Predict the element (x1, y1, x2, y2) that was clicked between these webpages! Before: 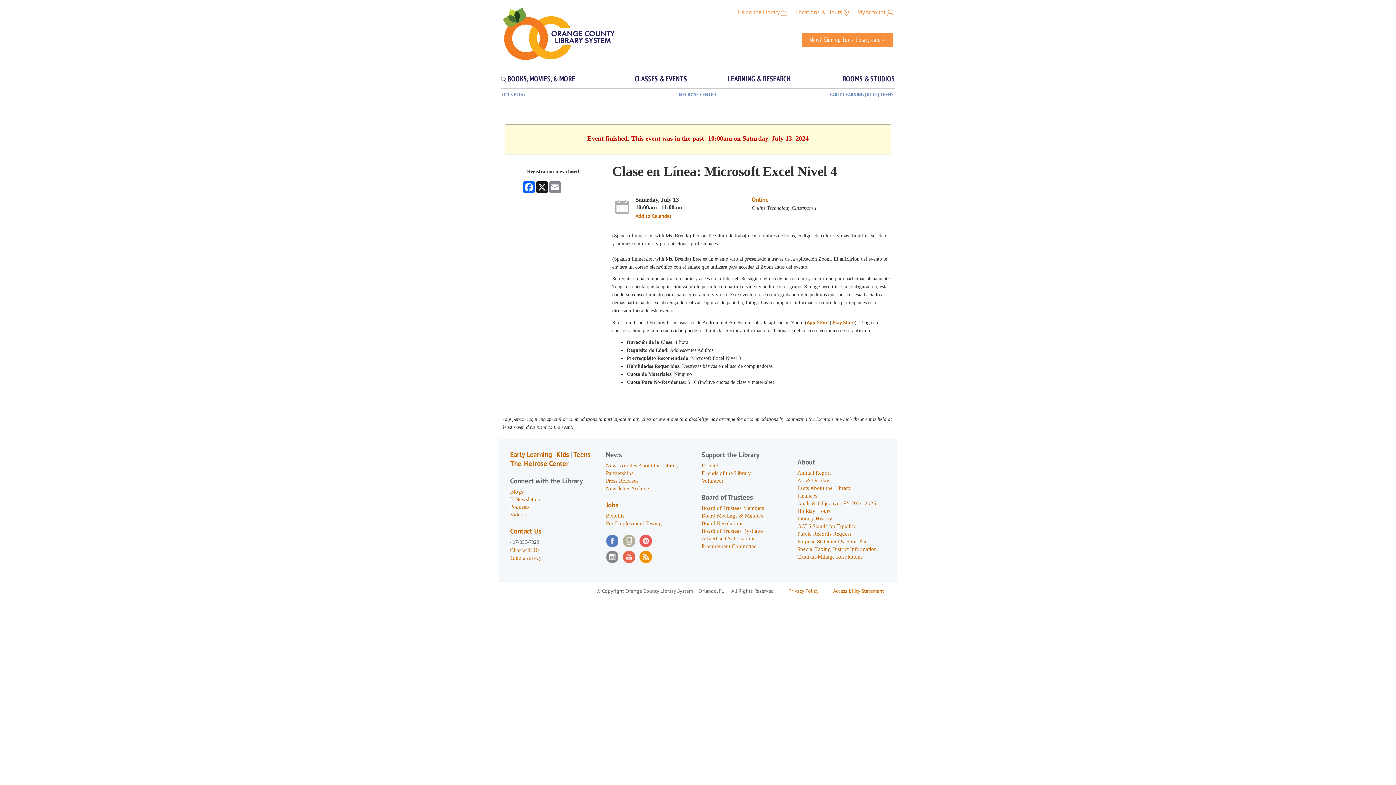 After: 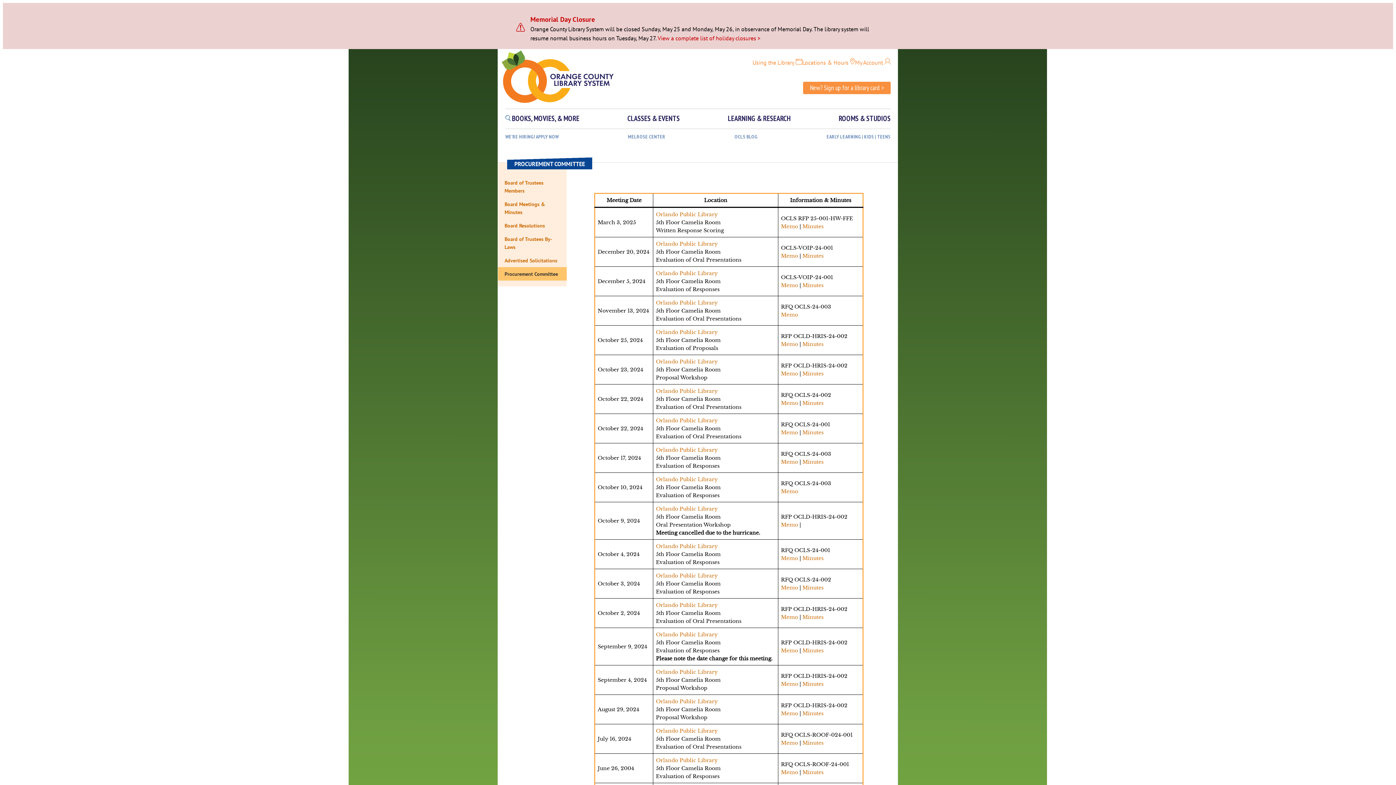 Action: bbox: (701, 543, 756, 549) label: Procurement Committee